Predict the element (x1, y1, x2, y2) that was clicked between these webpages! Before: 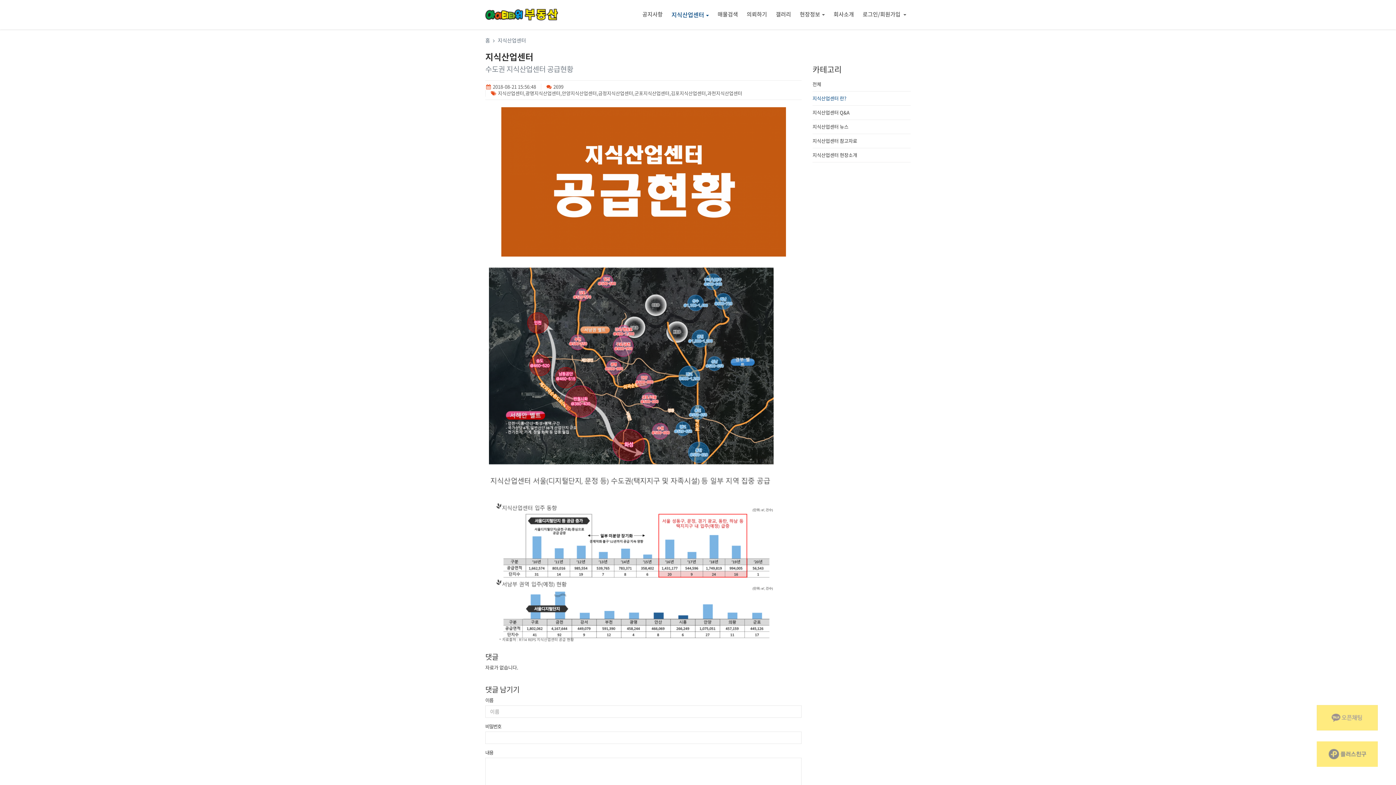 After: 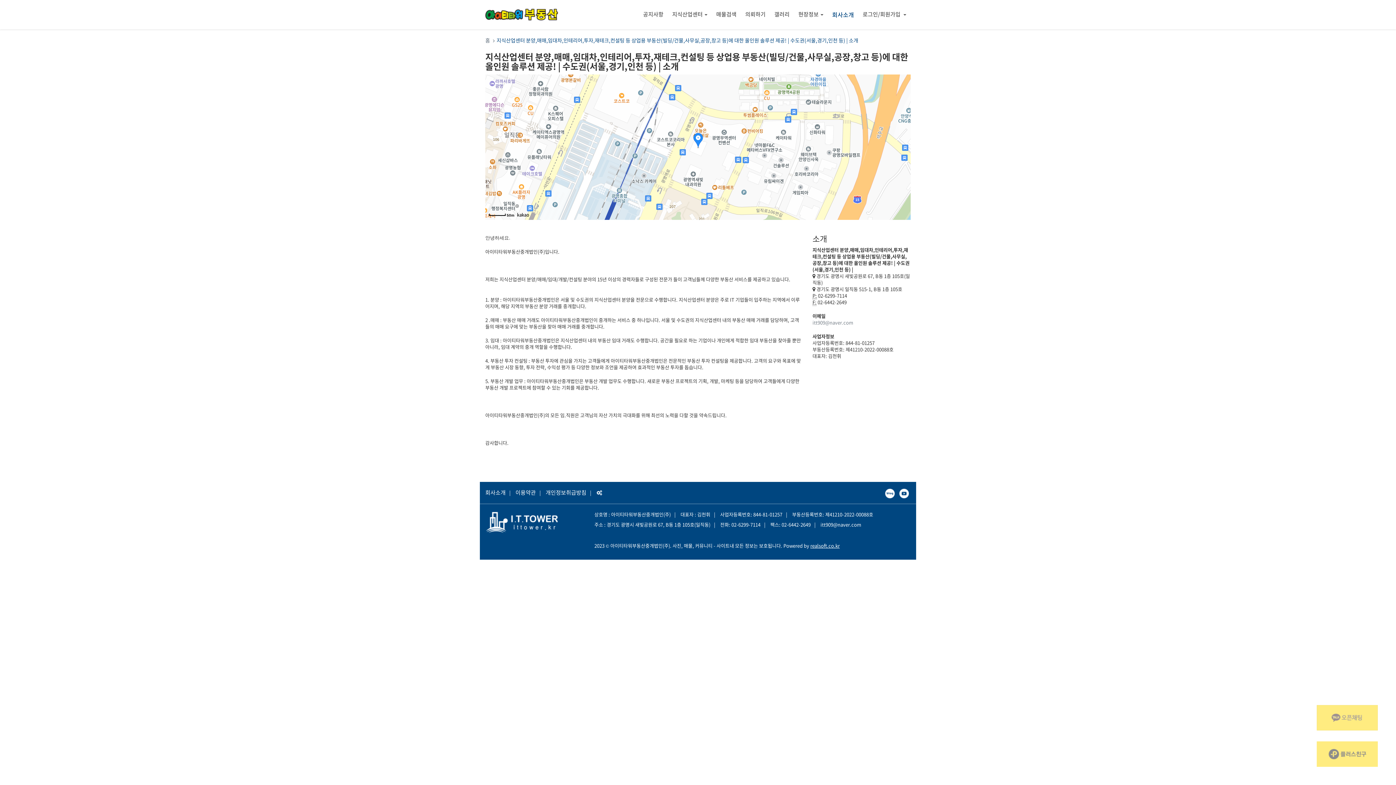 Action: label: 회사소개 bbox: (829, 0, 858, 29)